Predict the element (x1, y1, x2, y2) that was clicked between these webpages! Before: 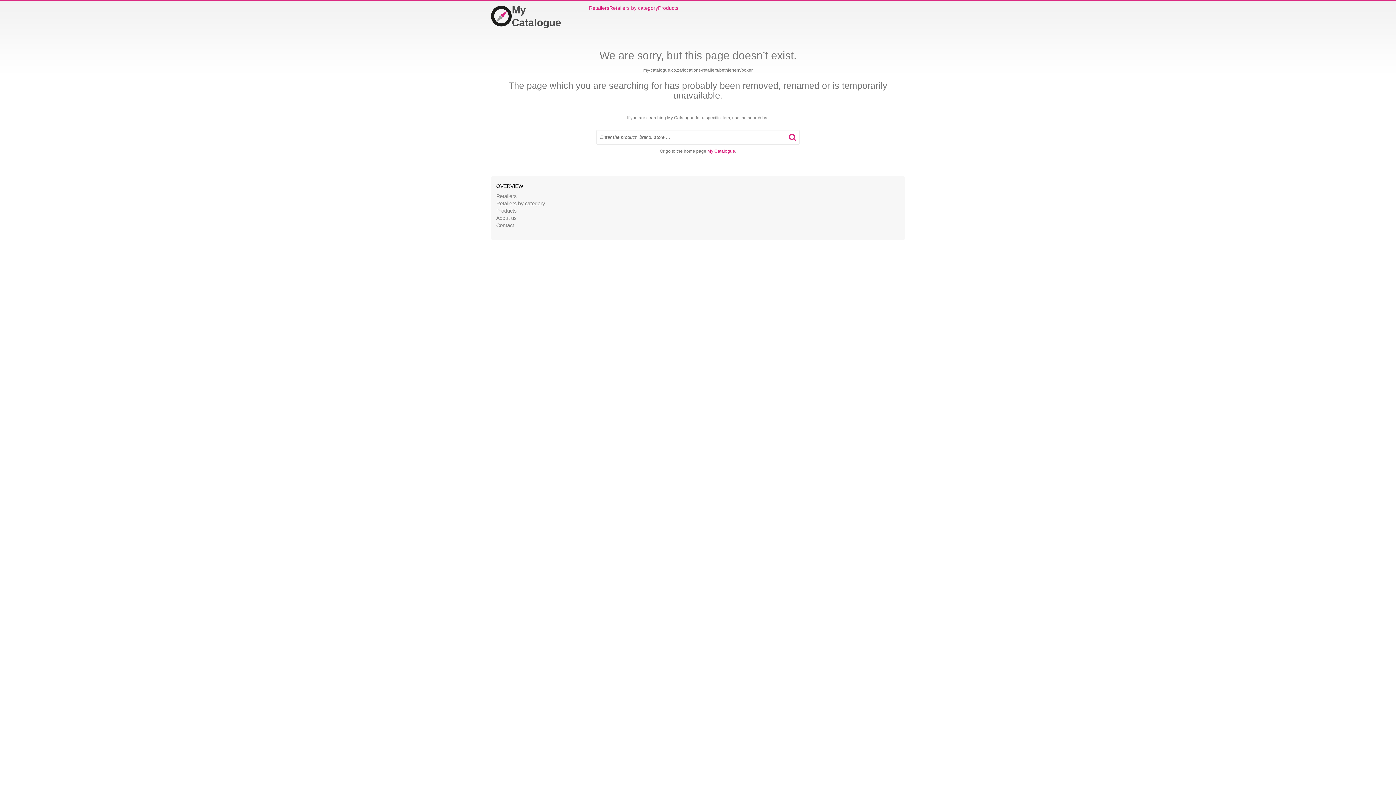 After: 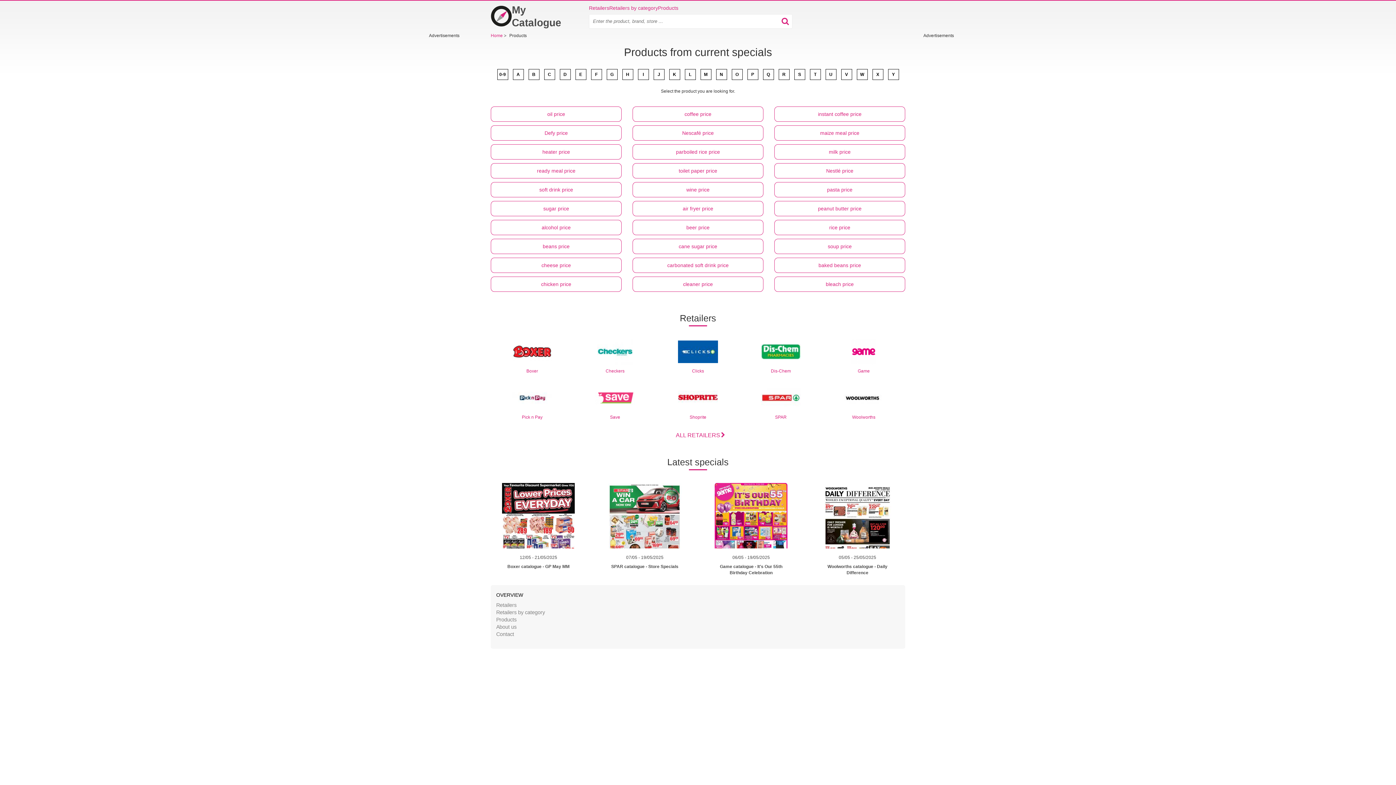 Action: bbox: (658, 4, 678, 11) label: Products